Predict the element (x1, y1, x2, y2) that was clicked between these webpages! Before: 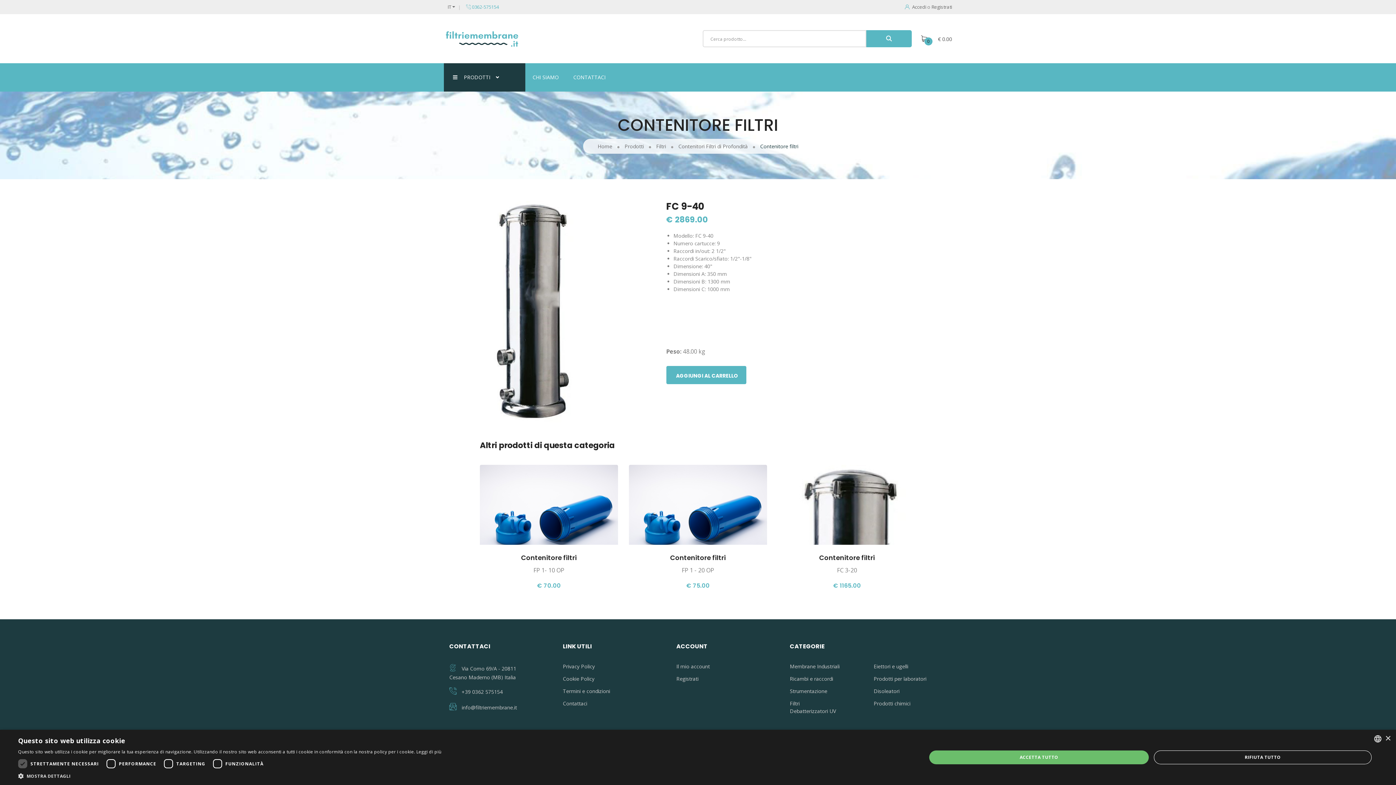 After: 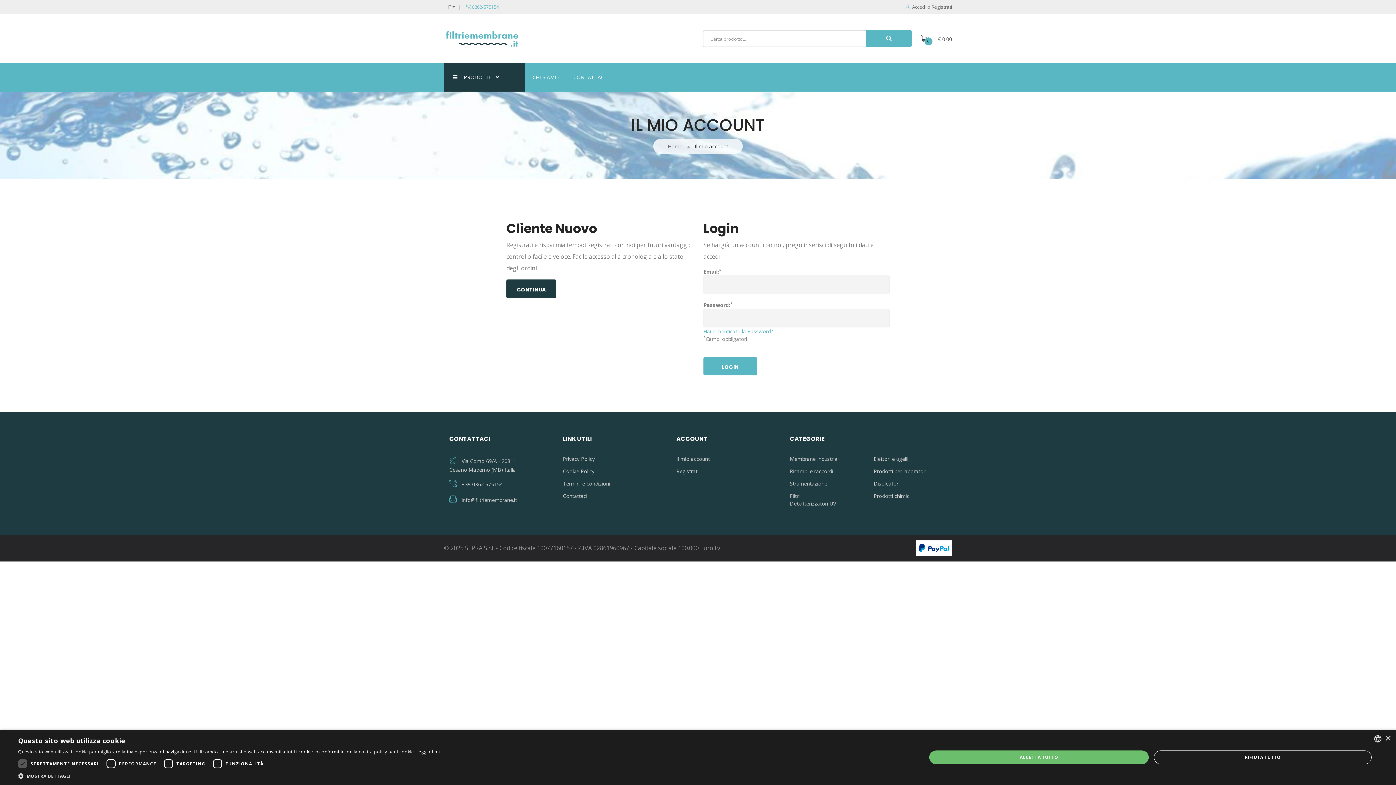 Action: bbox: (905, 3, 926, 10) label: Accedi